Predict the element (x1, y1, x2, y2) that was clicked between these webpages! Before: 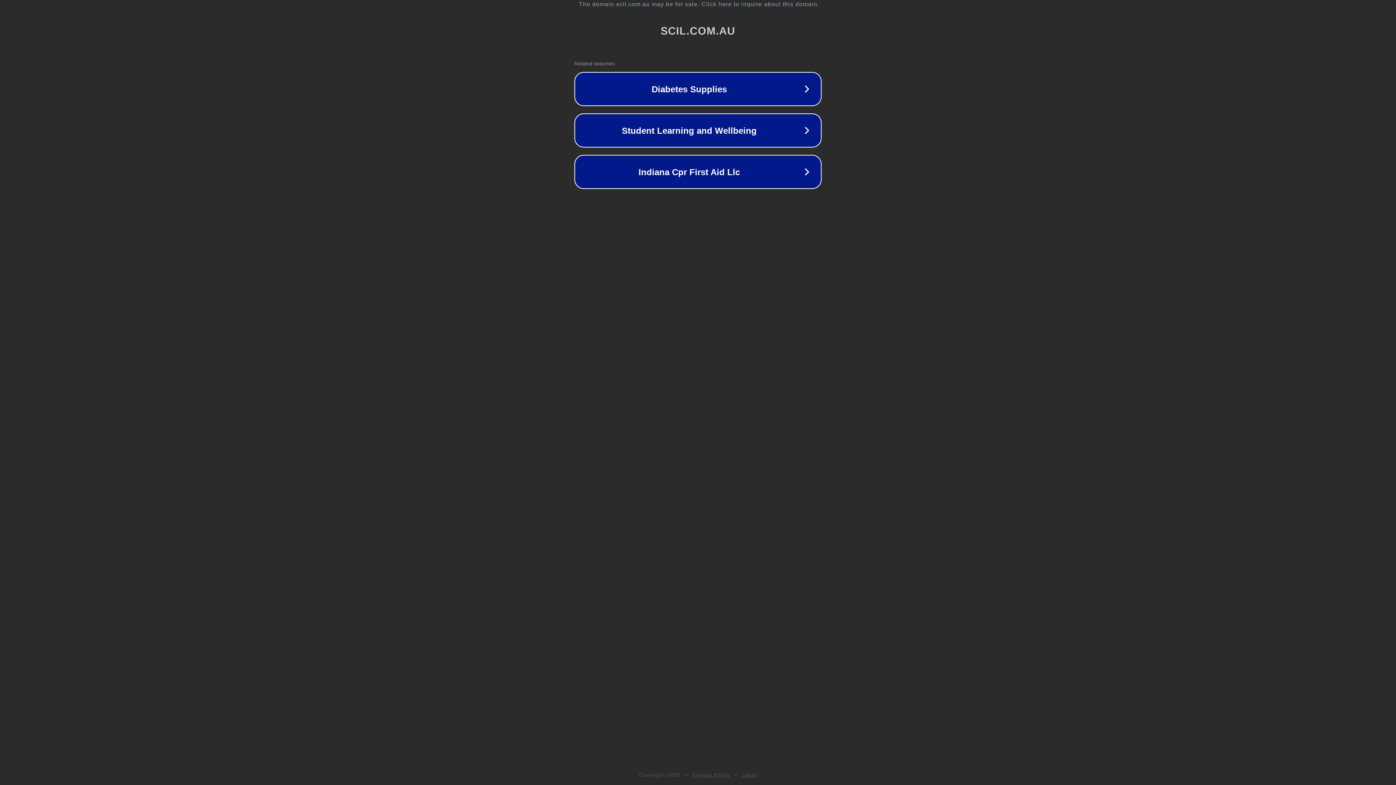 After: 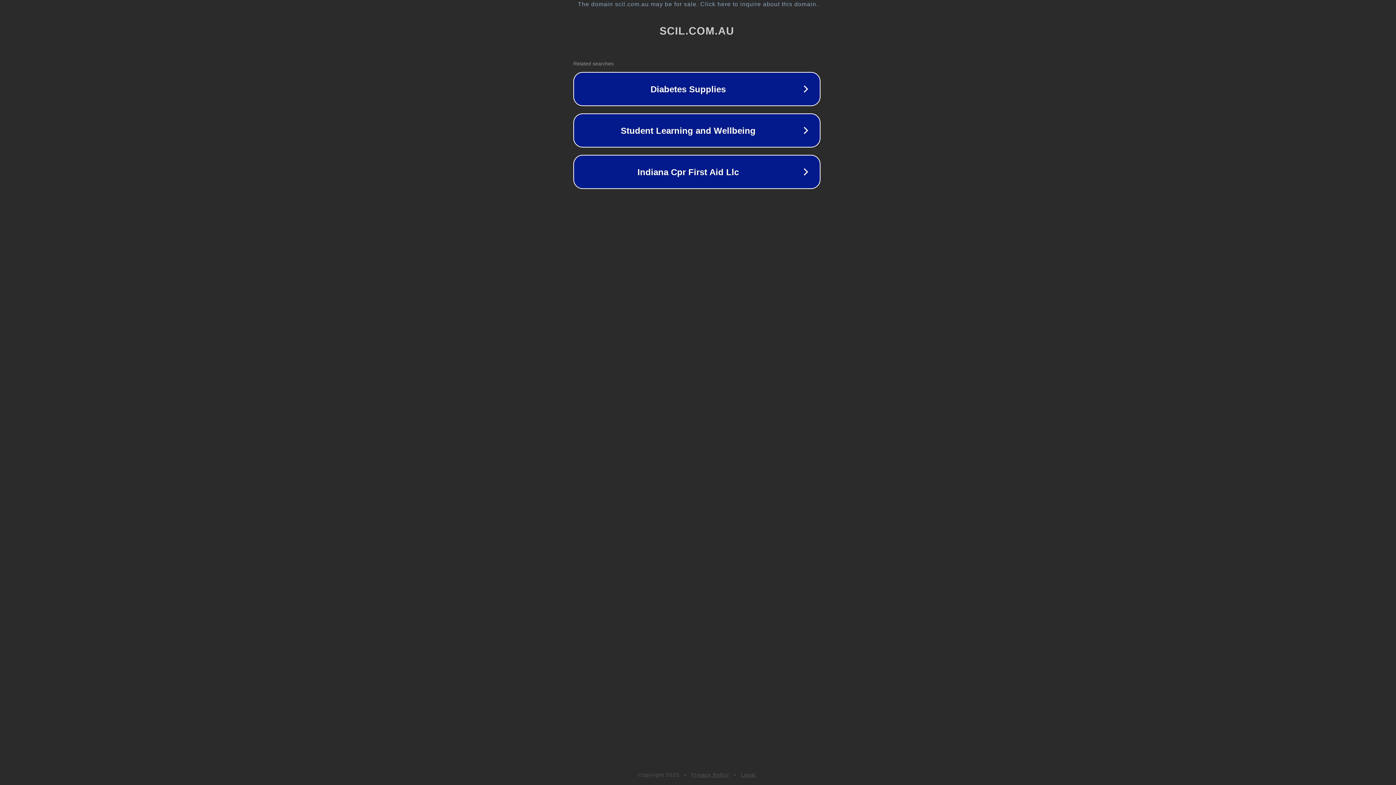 Action: bbox: (1, 1, 1397, 7) label: The domain scil.com.au may be for sale. Click here to inquire about this domain.